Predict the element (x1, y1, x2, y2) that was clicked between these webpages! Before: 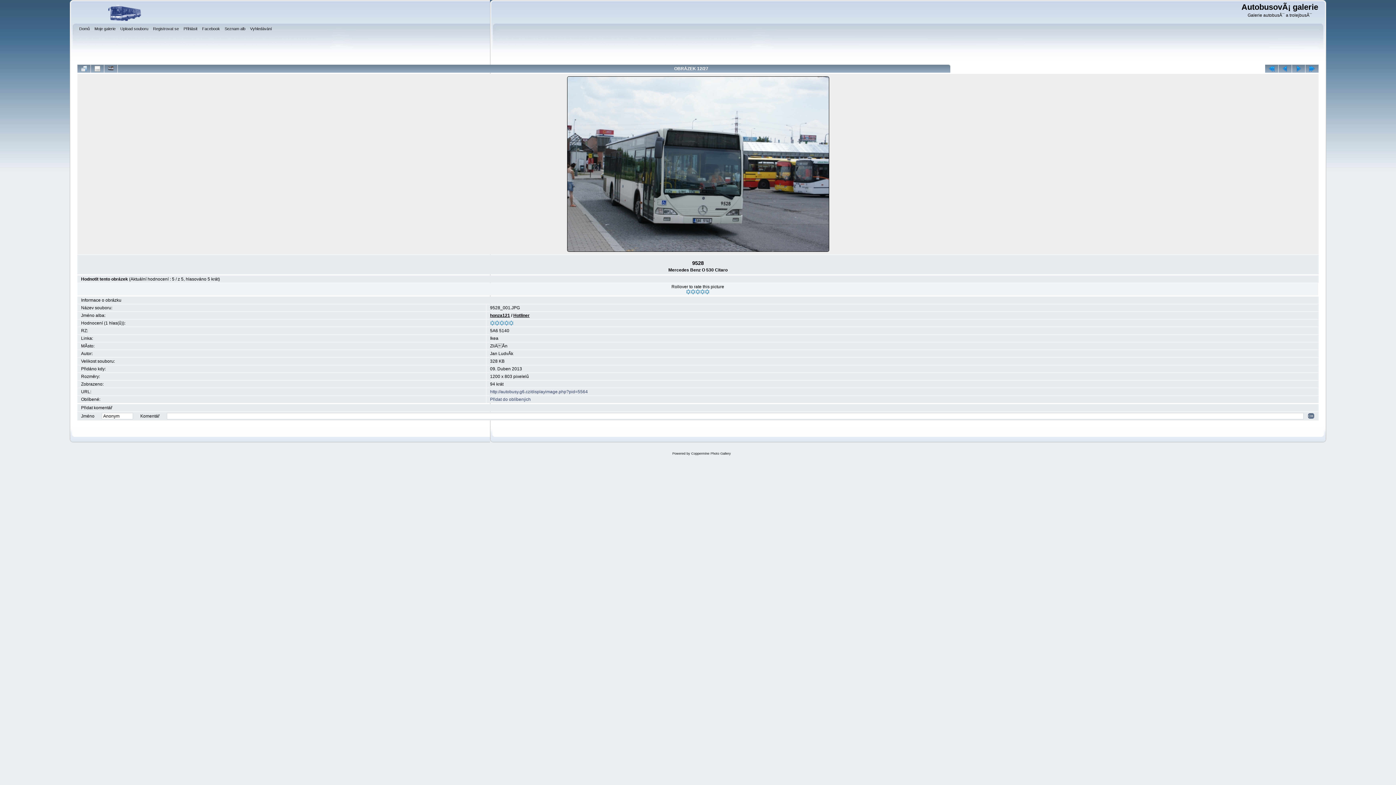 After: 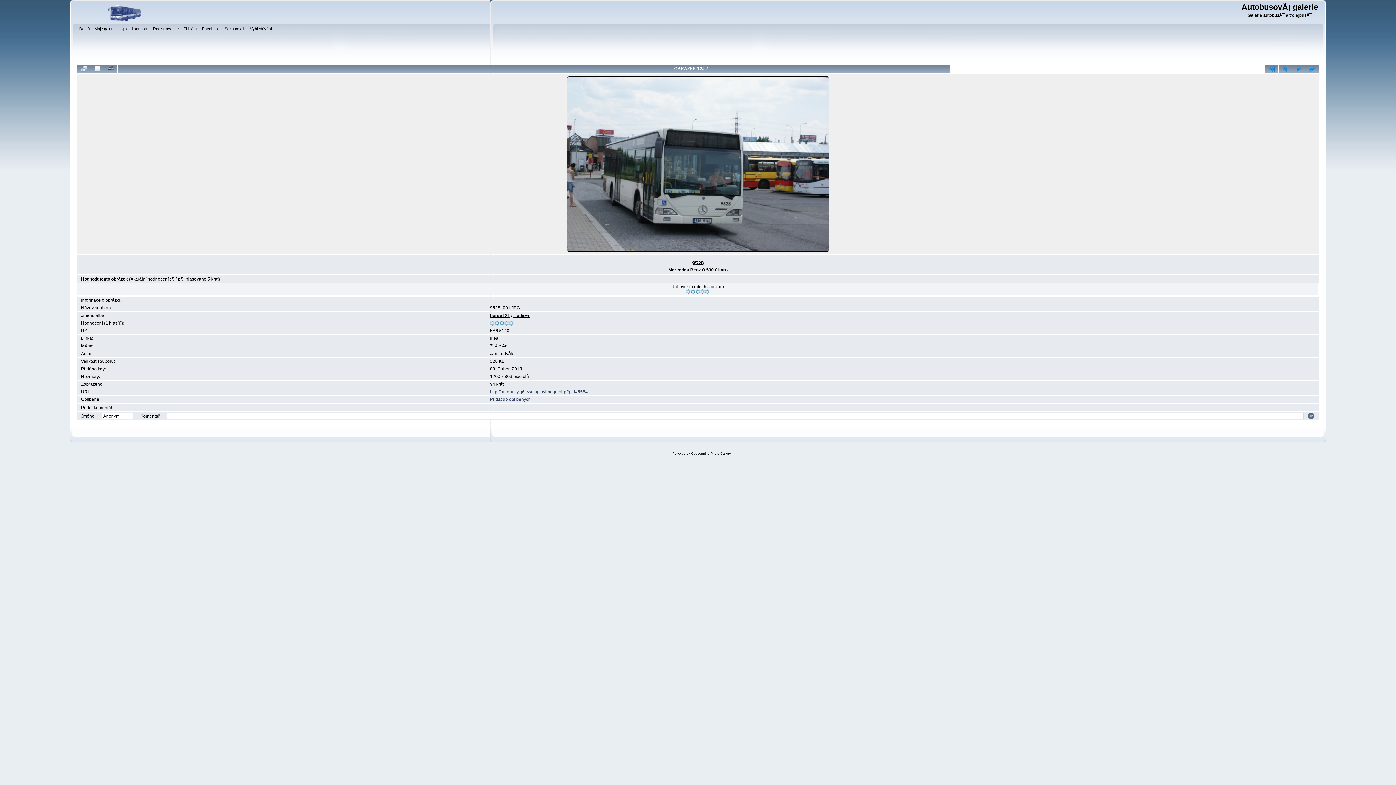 Action: label: http://autobusy.g6.cz/displayimage.php?pid=5564 bbox: (490, 389, 588, 394)